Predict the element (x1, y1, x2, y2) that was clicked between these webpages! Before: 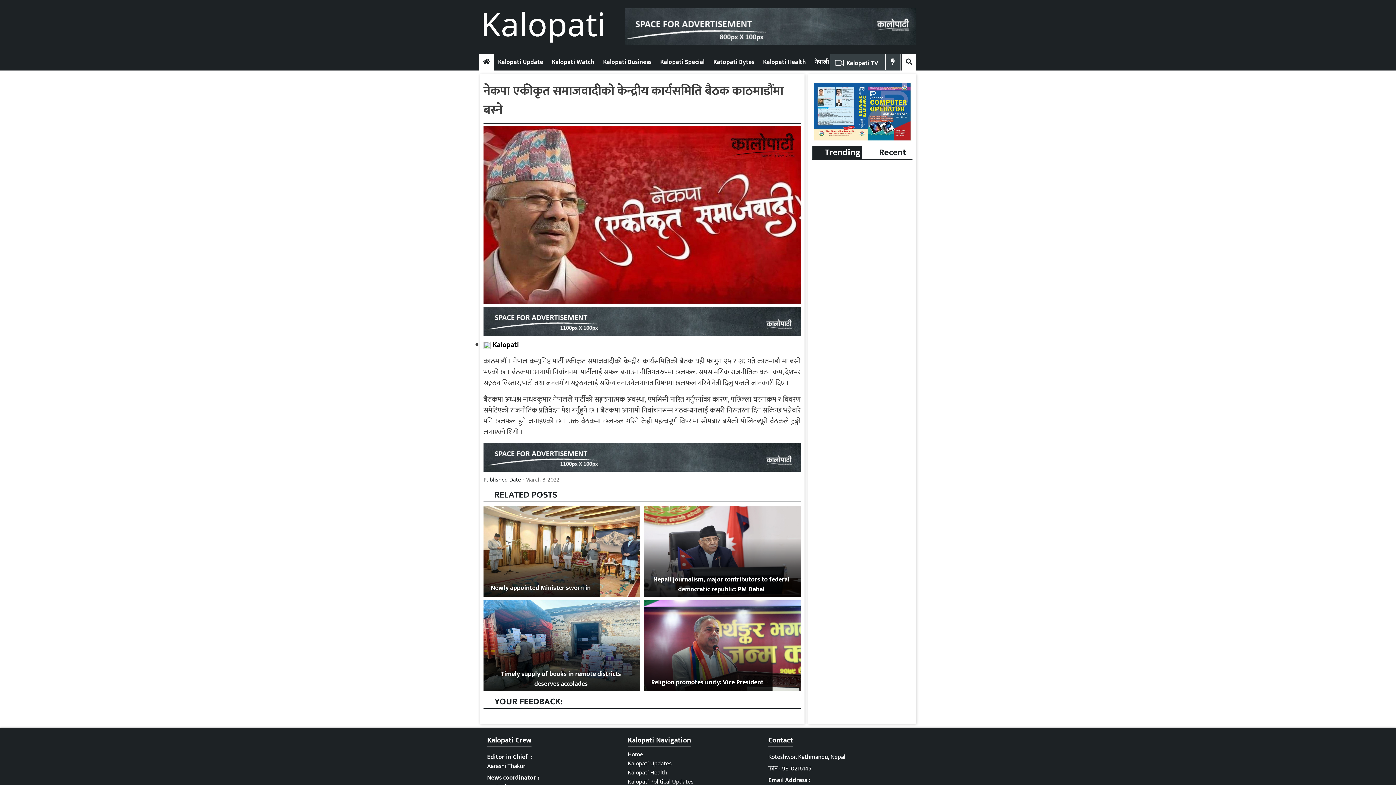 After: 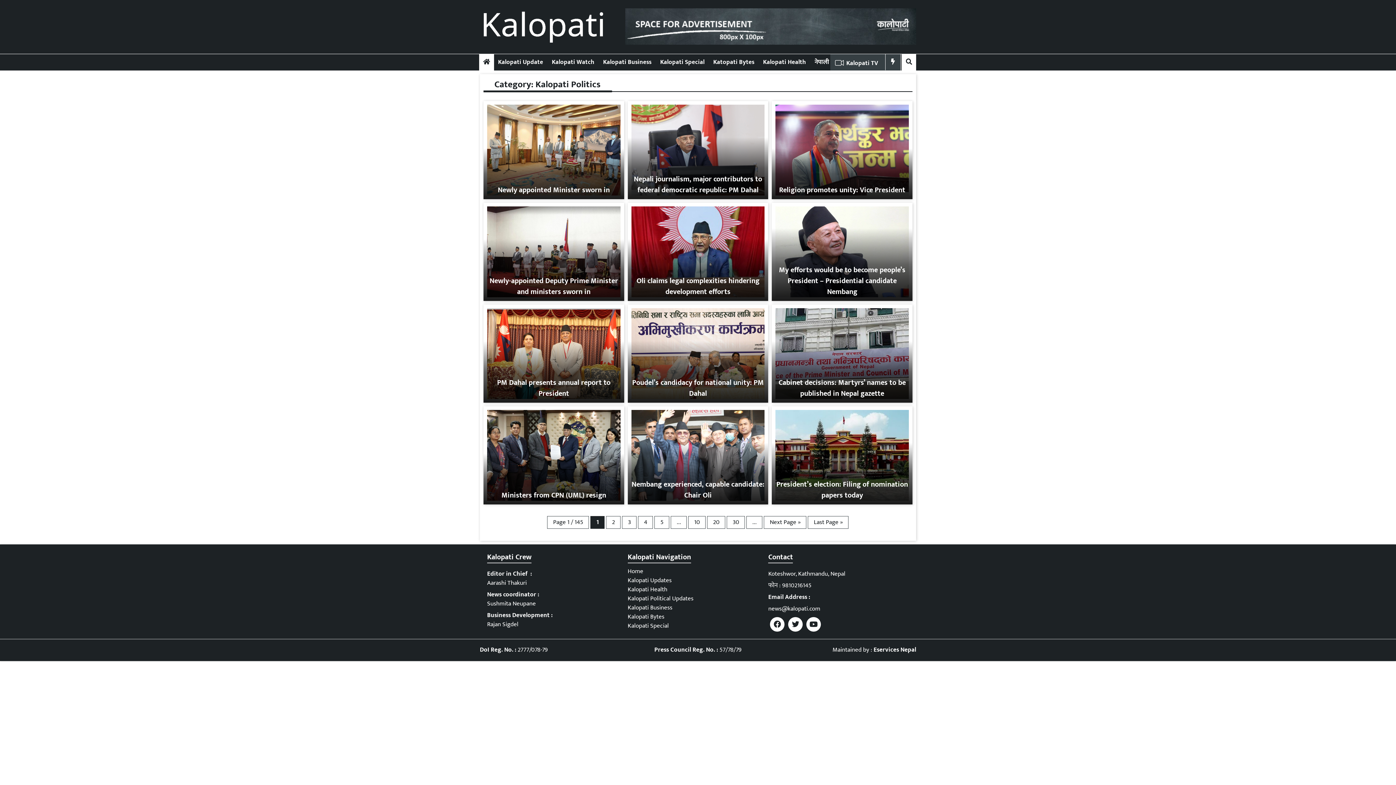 Action: label: Kalopati Political Updates bbox: (627, 777, 693, 787)